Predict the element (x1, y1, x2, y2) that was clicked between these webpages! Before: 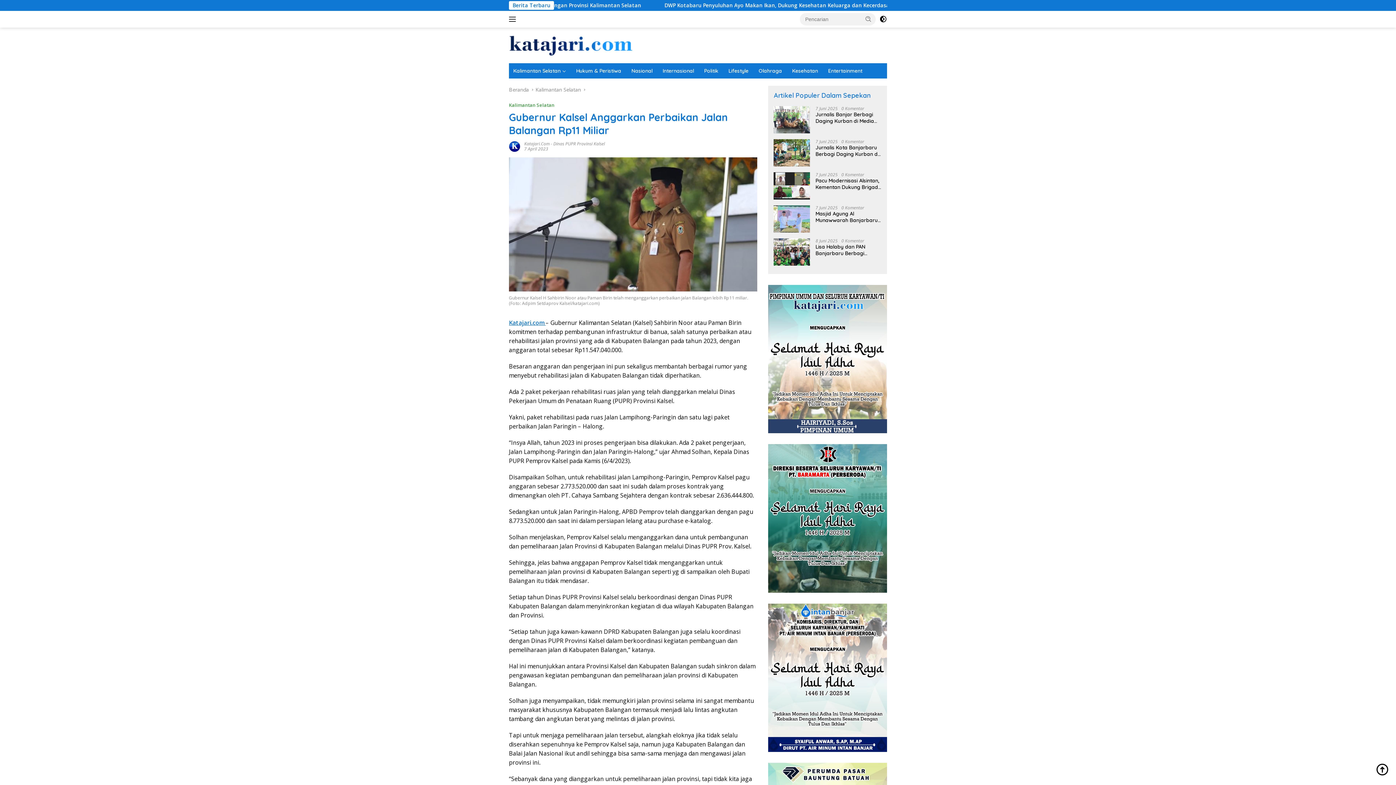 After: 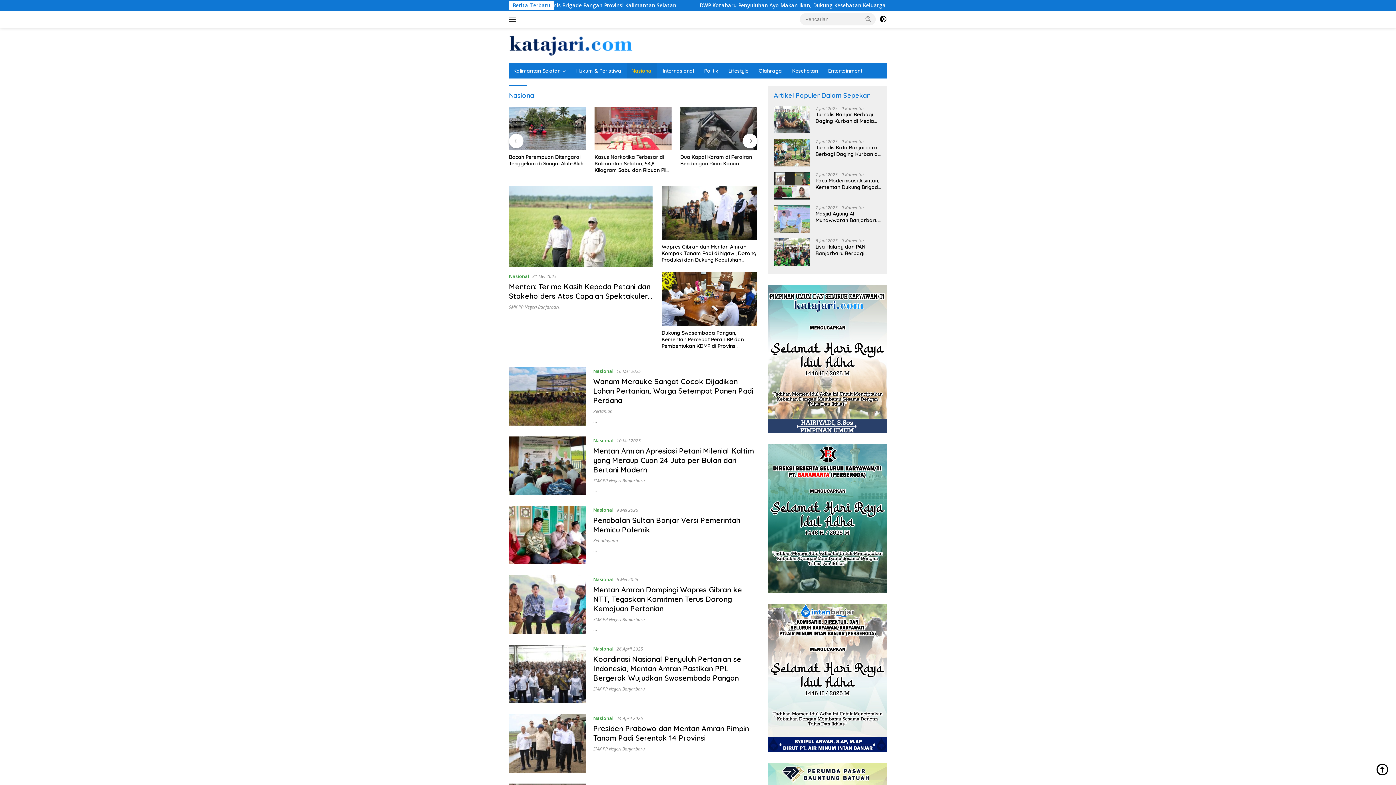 Action: label: Nasional bbox: (627, 63, 657, 78)